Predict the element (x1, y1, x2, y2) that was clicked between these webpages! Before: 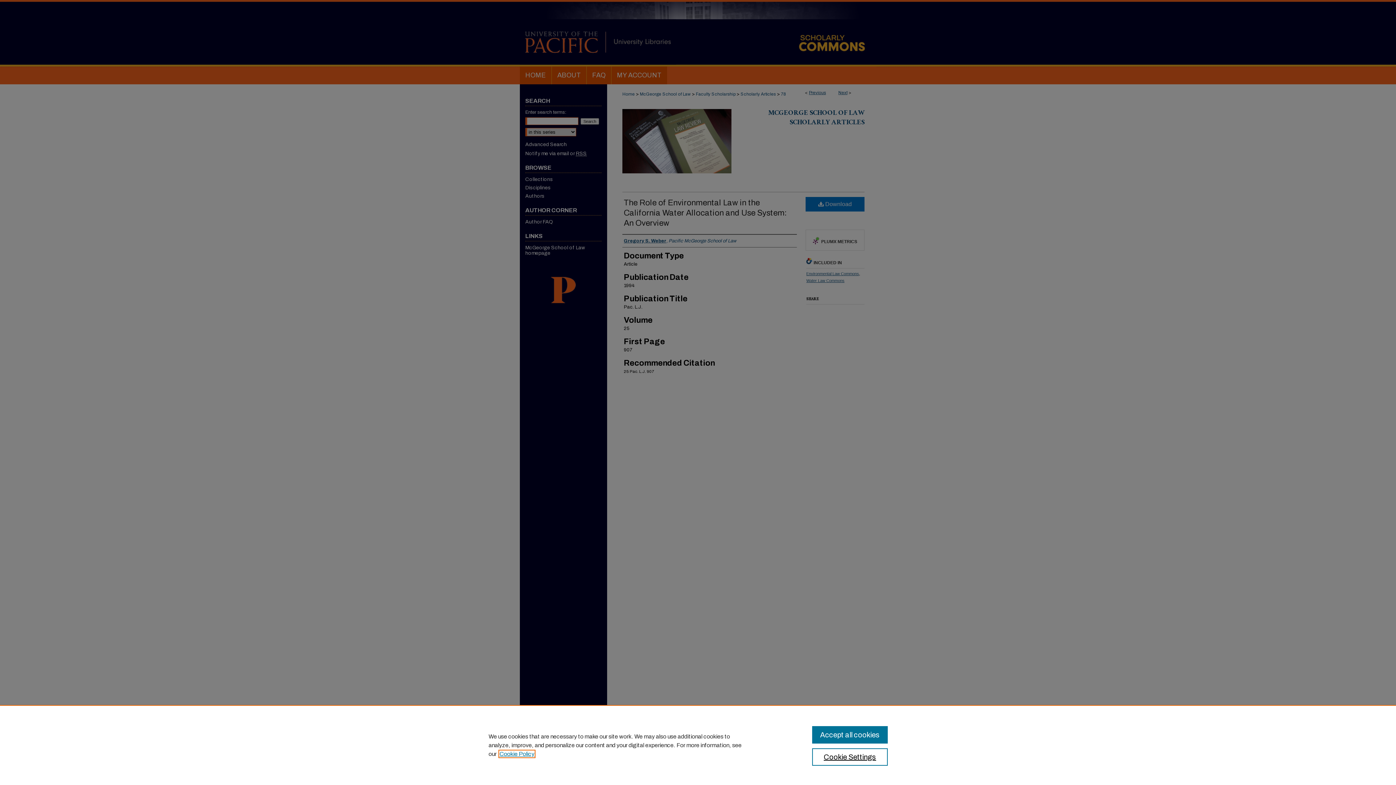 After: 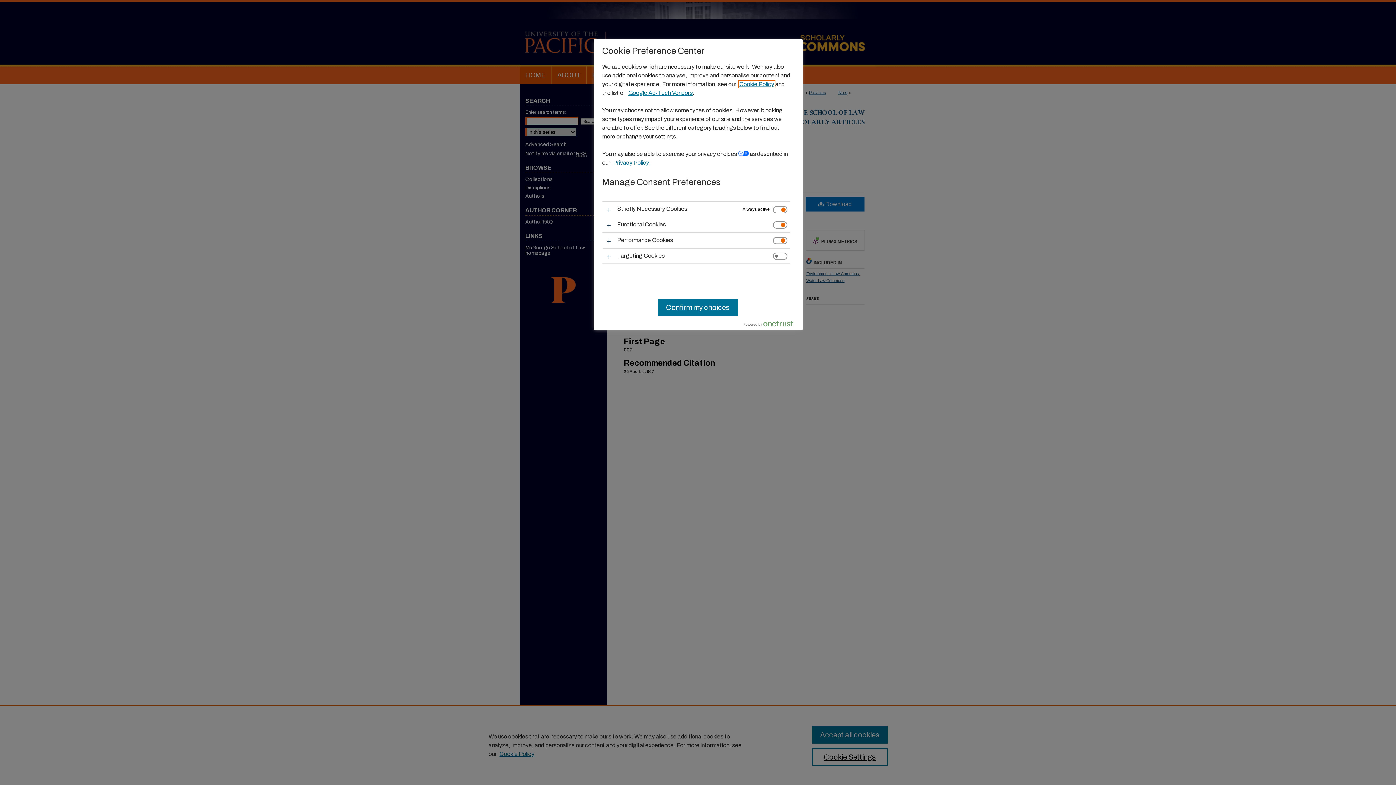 Action: bbox: (812, 748, 887, 766) label: Cookie Settings